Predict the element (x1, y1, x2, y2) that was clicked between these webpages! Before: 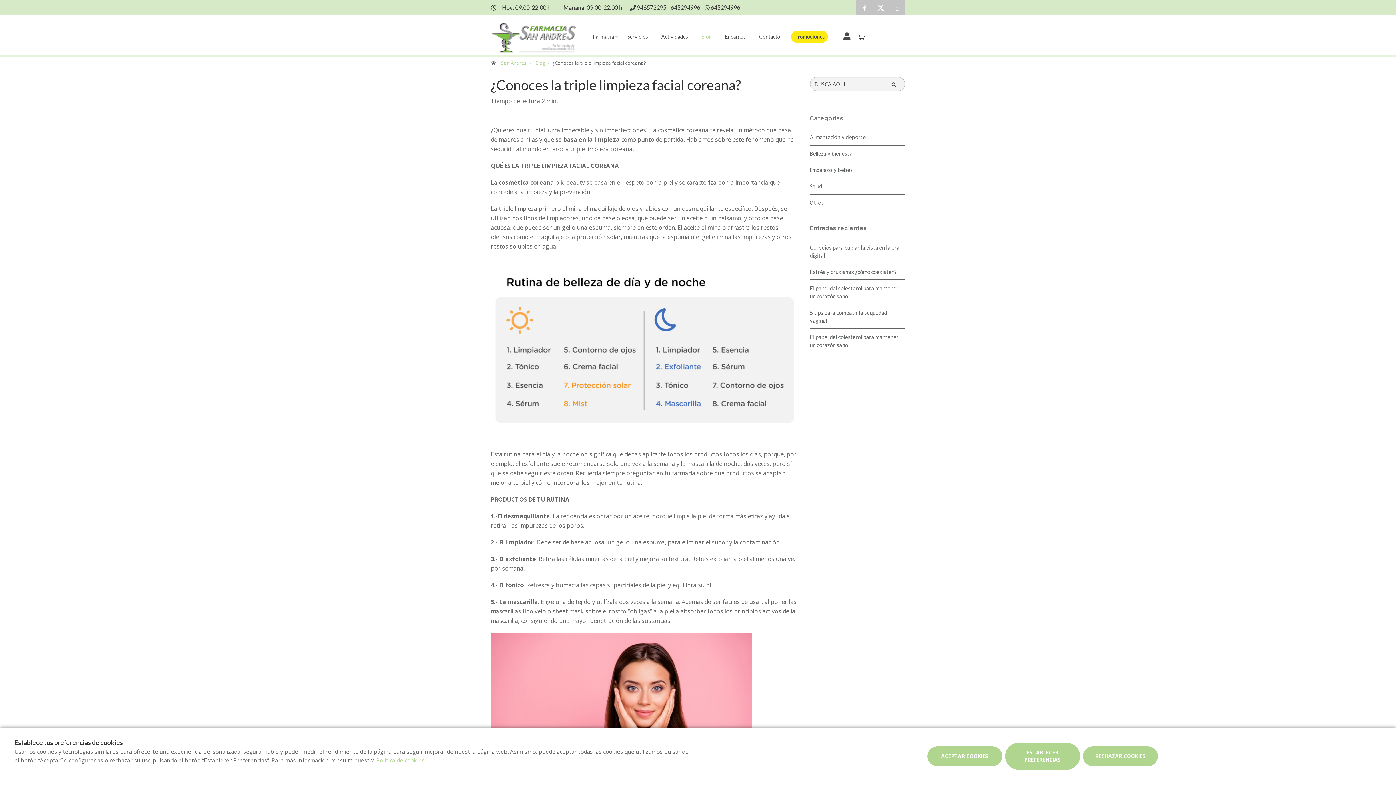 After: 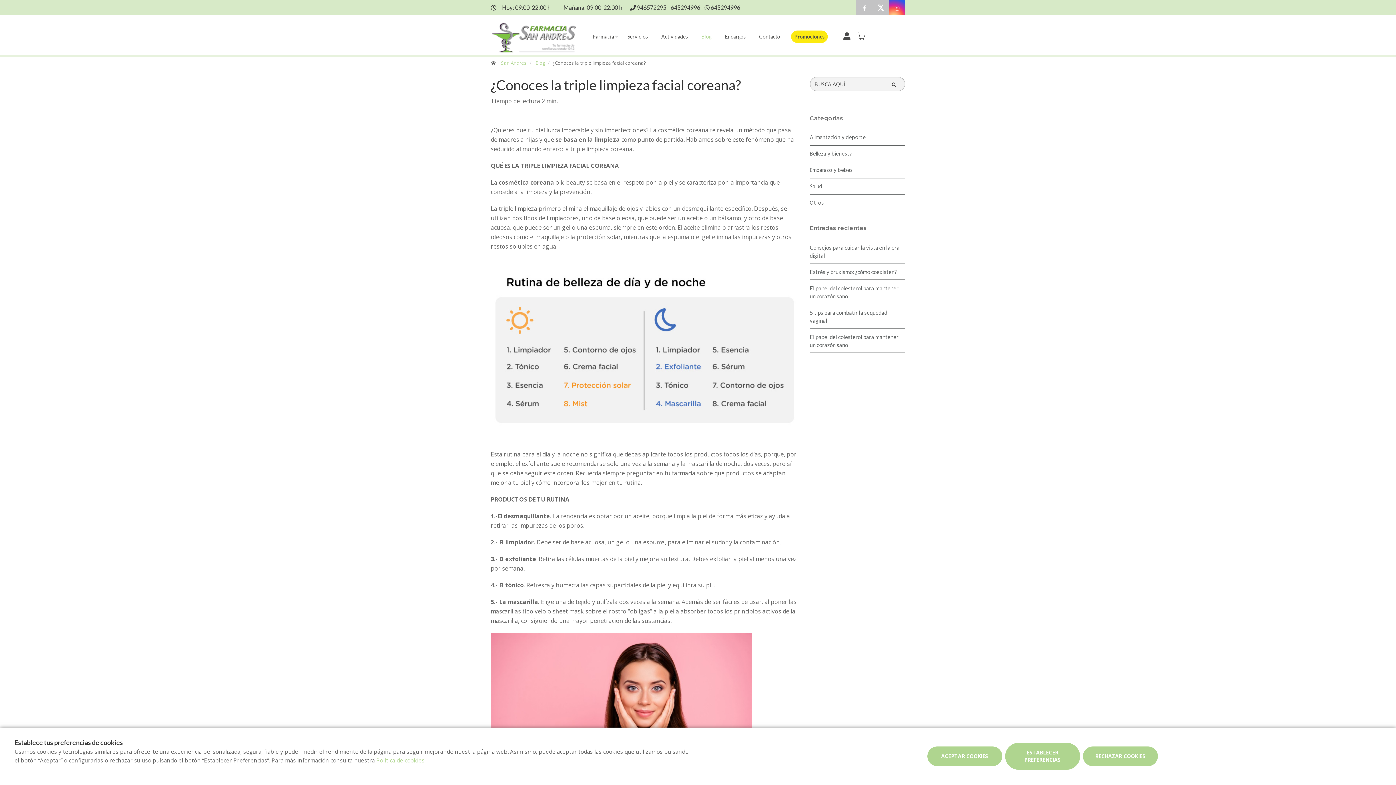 Action: bbox: (889, 0, 905, 16)